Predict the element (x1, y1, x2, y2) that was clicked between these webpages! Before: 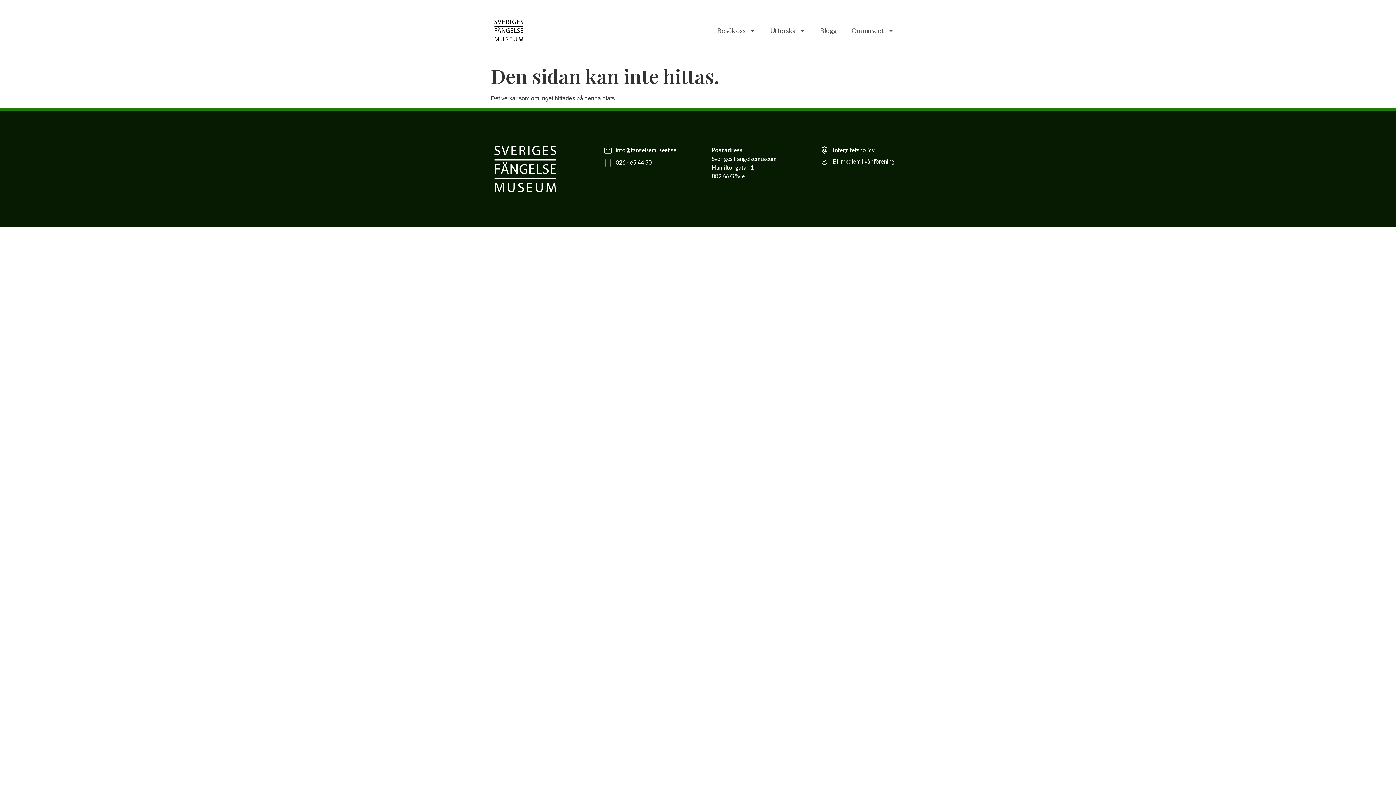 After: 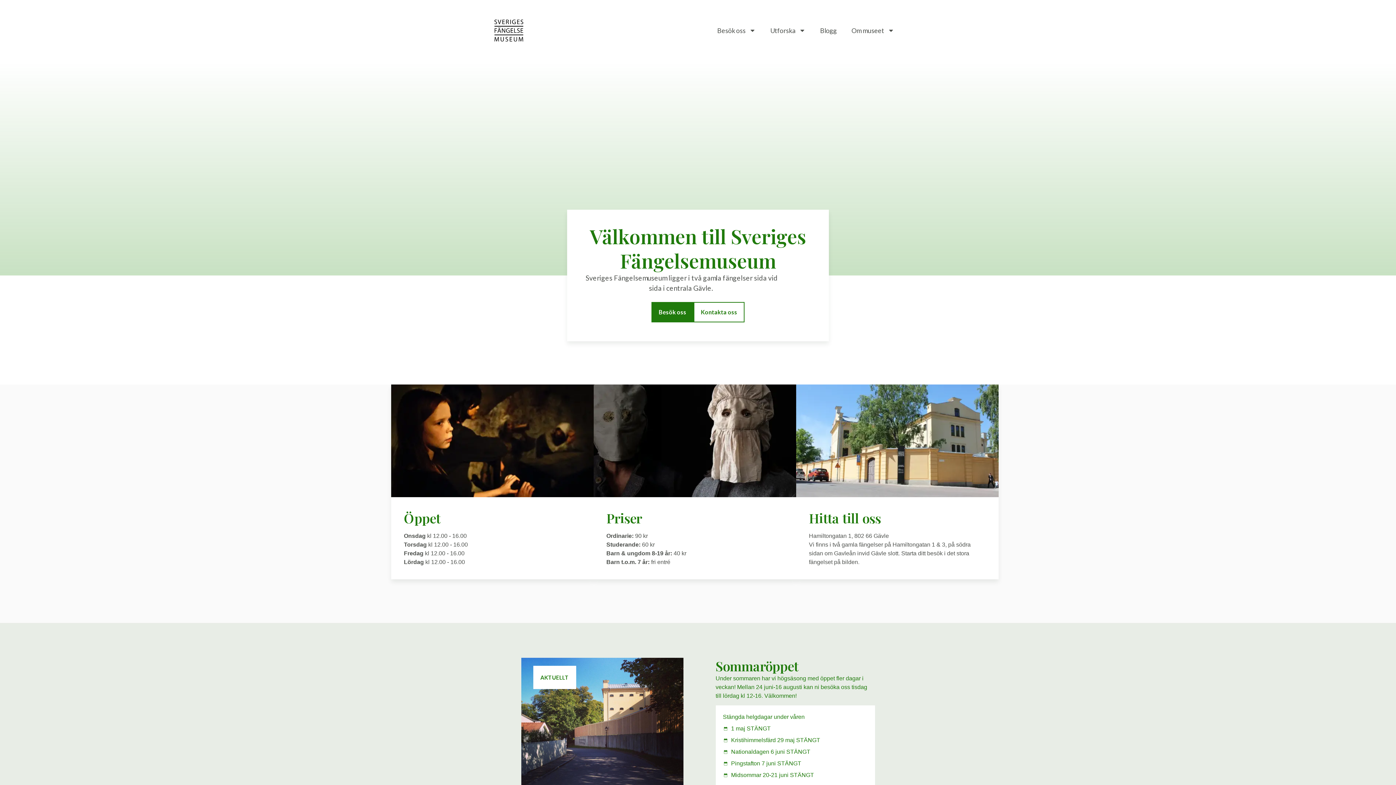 Action: bbox: (494, 19, 523, 41)